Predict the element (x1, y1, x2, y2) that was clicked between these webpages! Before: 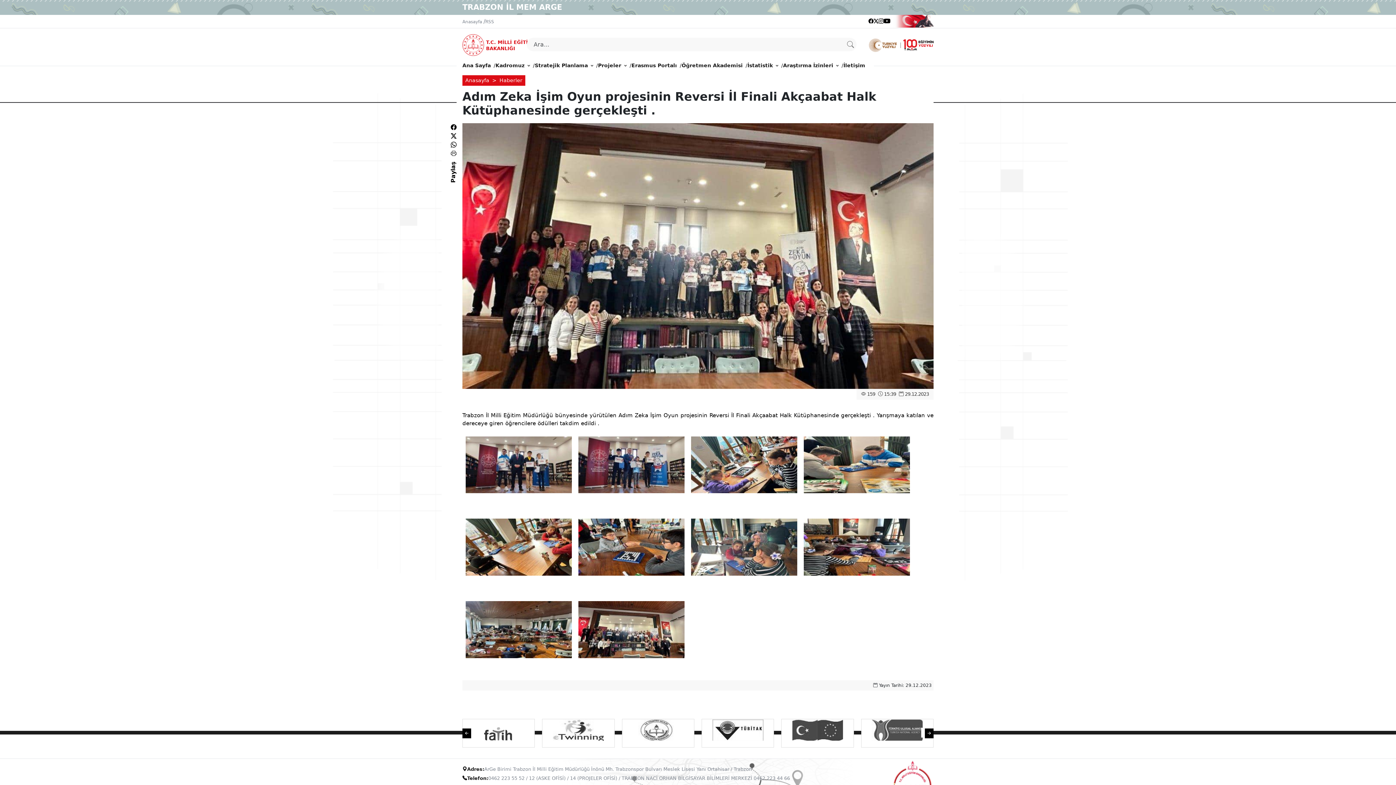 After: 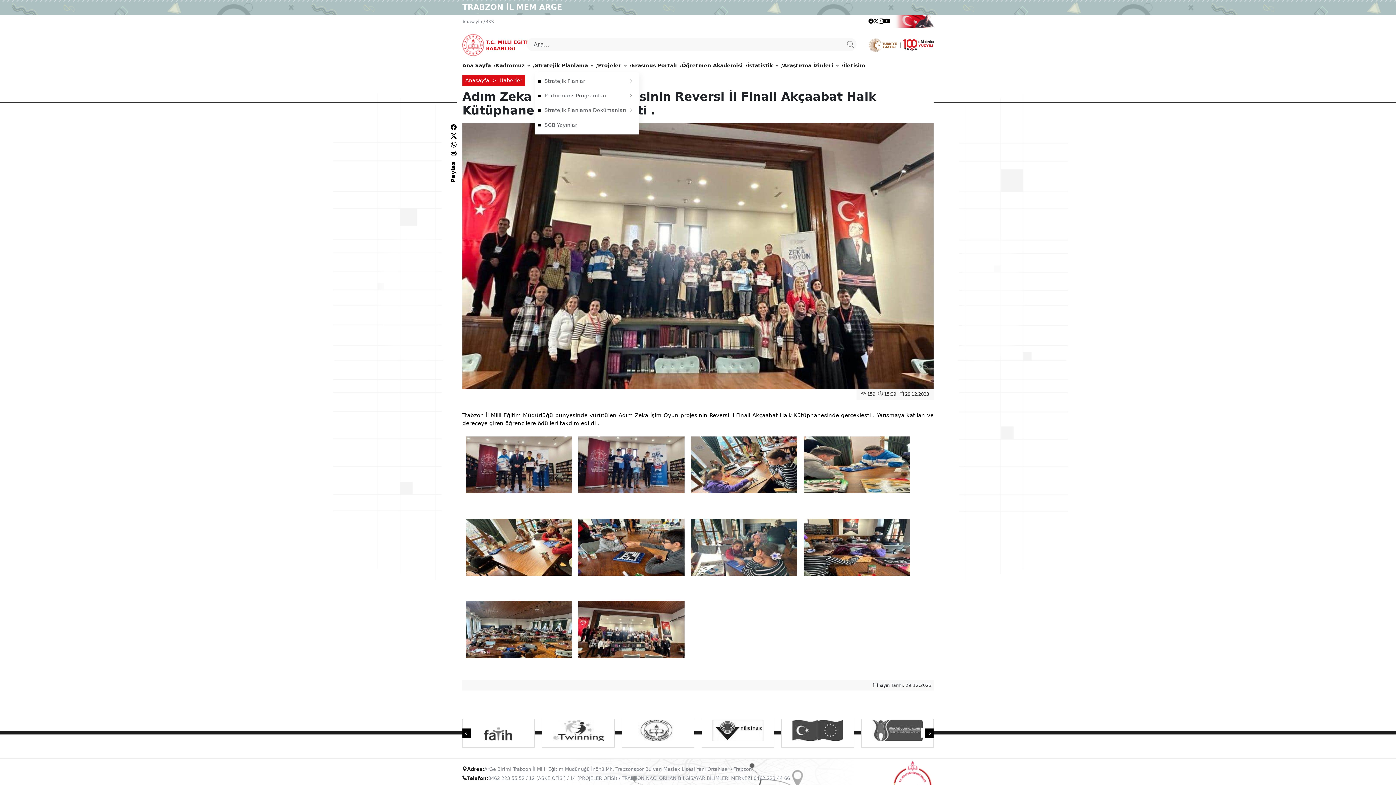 Action: bbox: (534, 58, 593, 72) label: Stratejik Planlama